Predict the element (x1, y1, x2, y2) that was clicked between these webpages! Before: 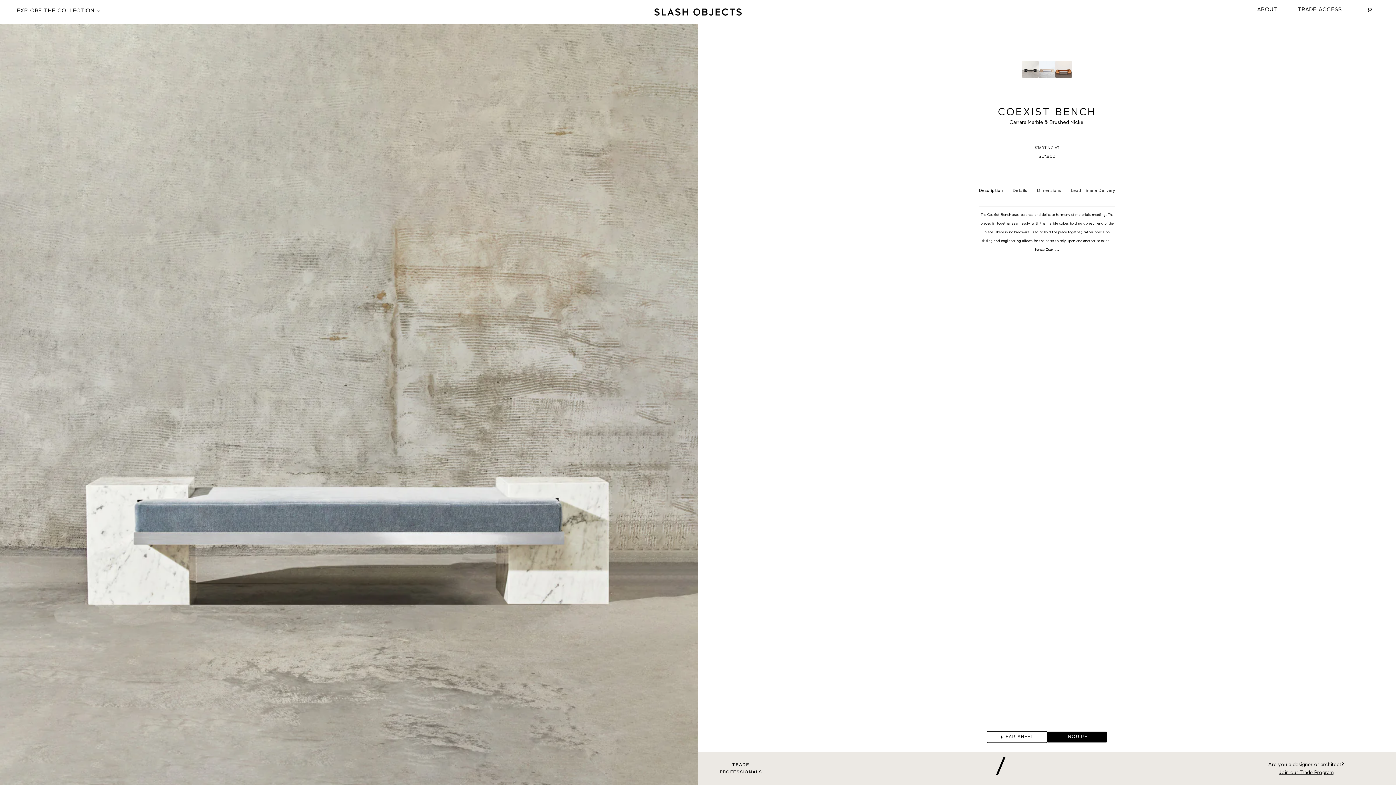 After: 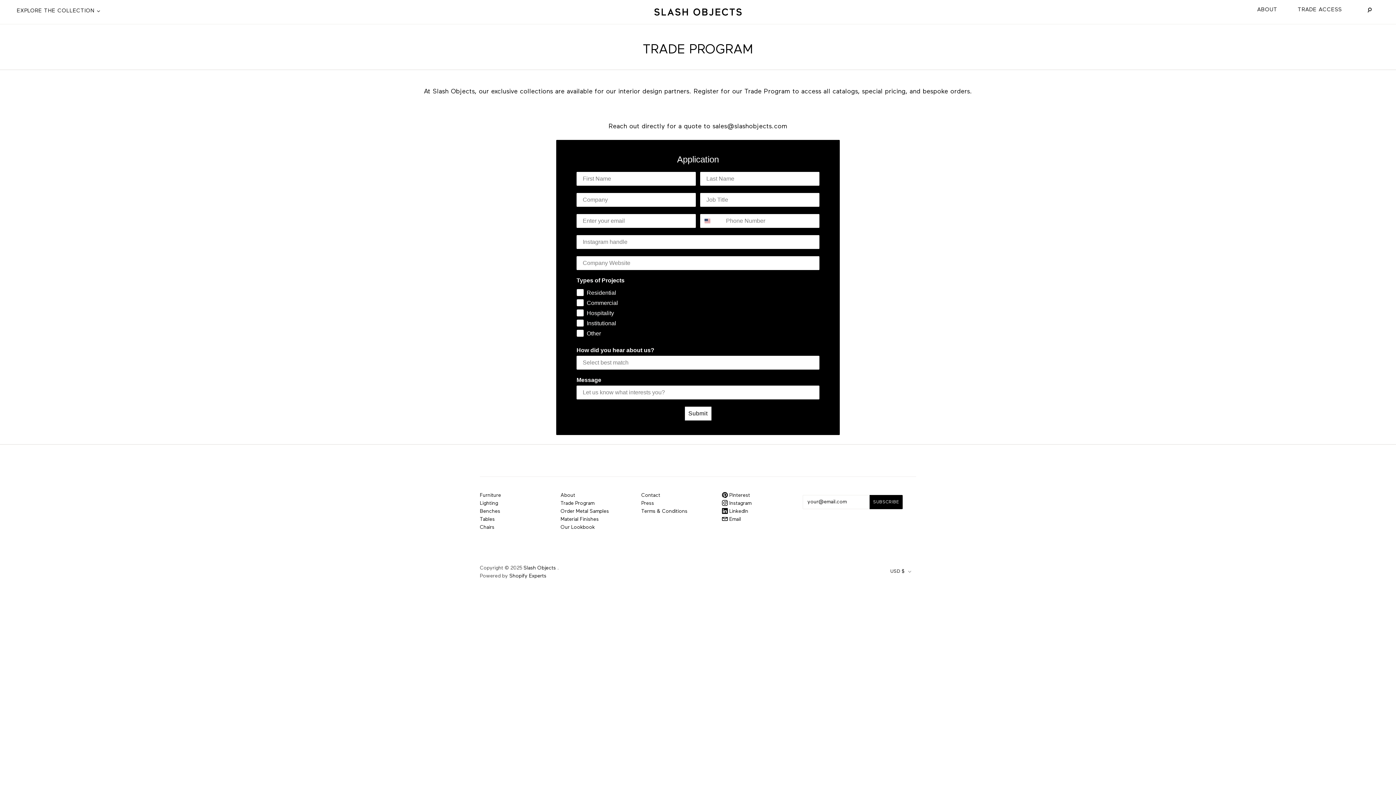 Action: label: TRADE ACCESS bbox: (1290, 0, 1355, 19)